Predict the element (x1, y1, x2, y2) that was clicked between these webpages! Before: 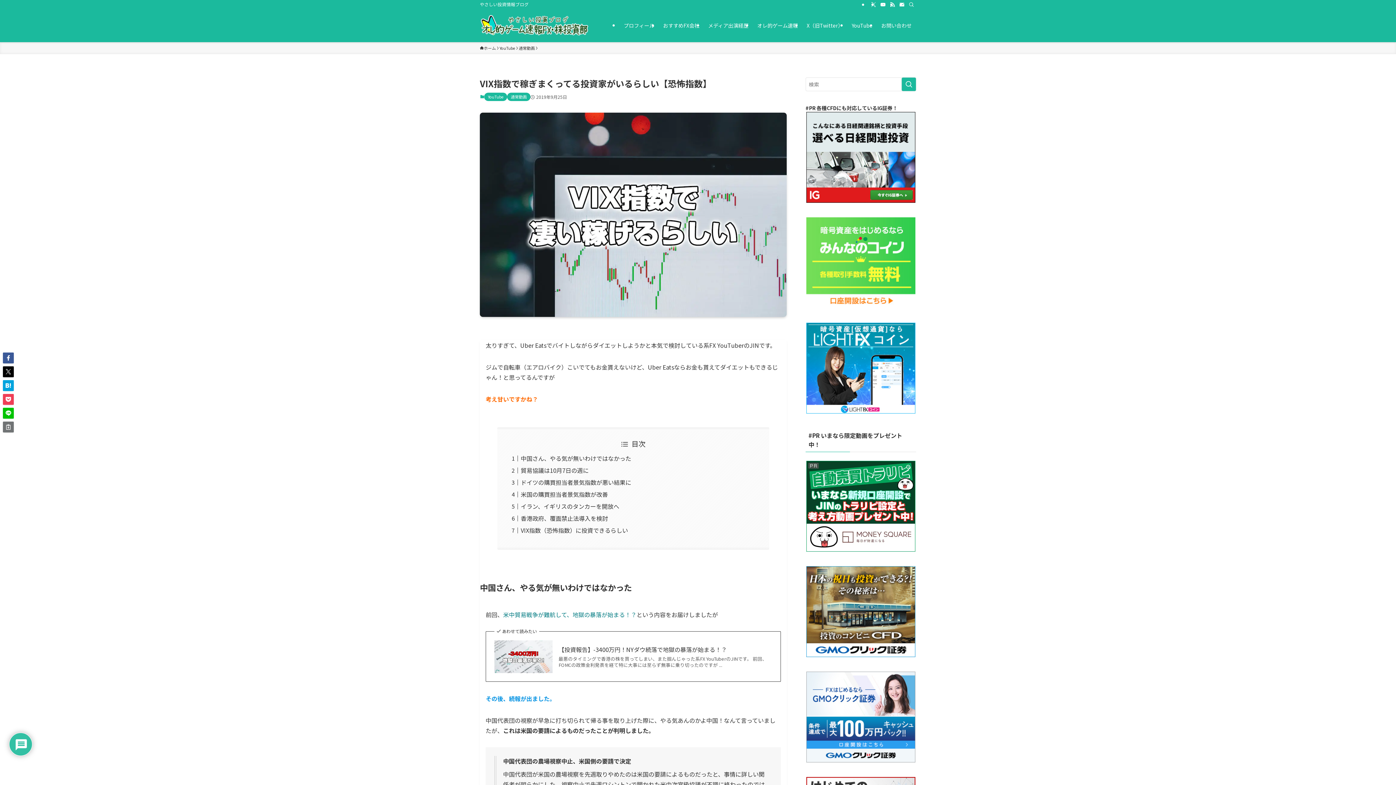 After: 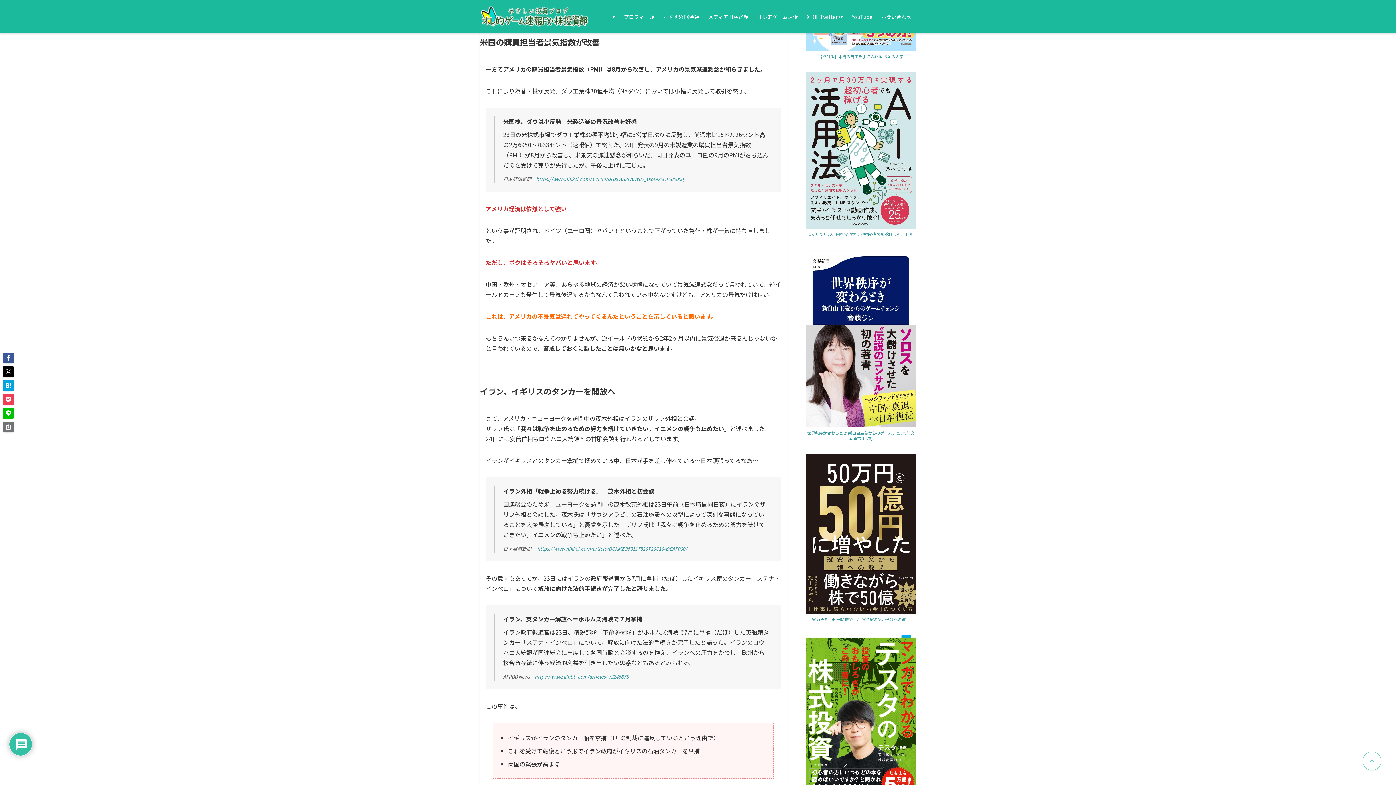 Action: label: 米国の購買担当者景気指数が改善 bbox: (520, 490, 608, 498)